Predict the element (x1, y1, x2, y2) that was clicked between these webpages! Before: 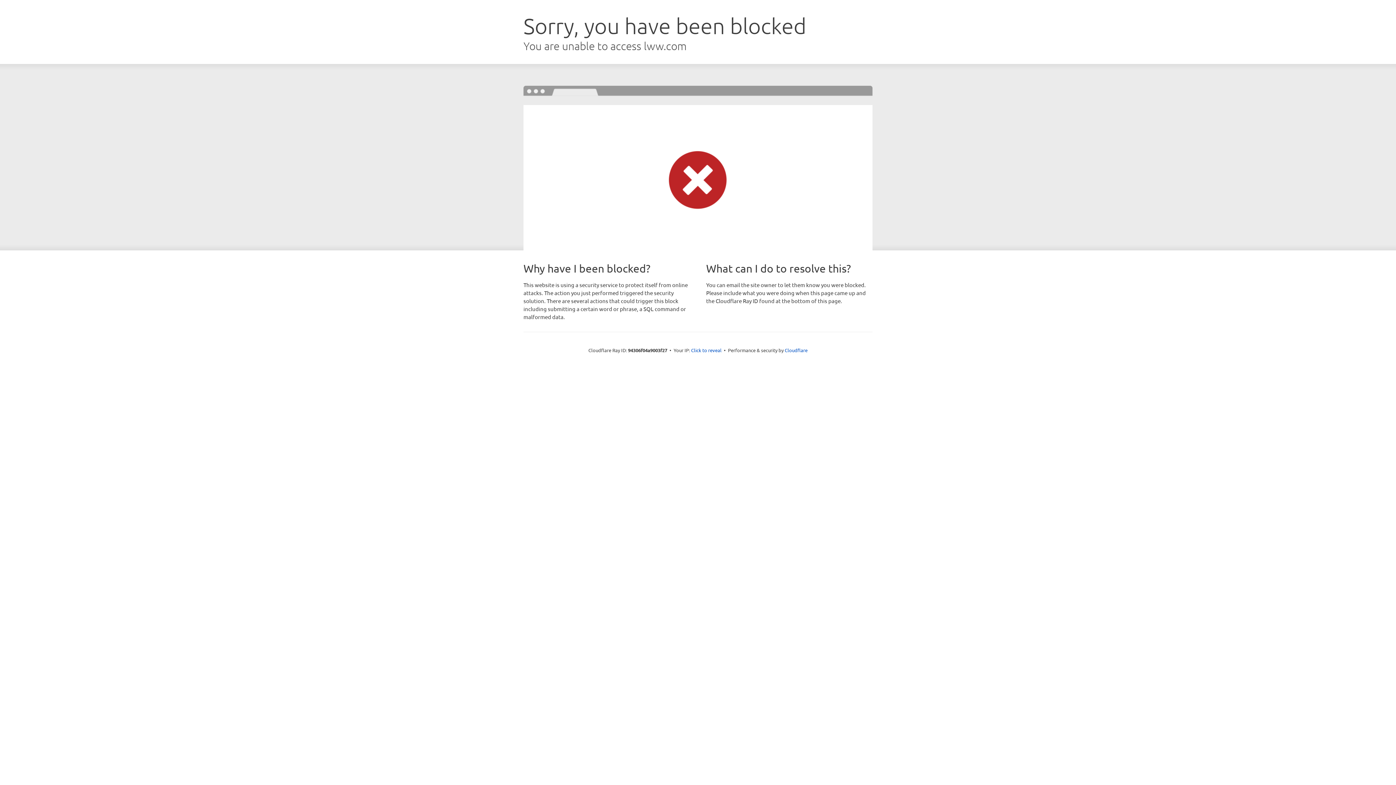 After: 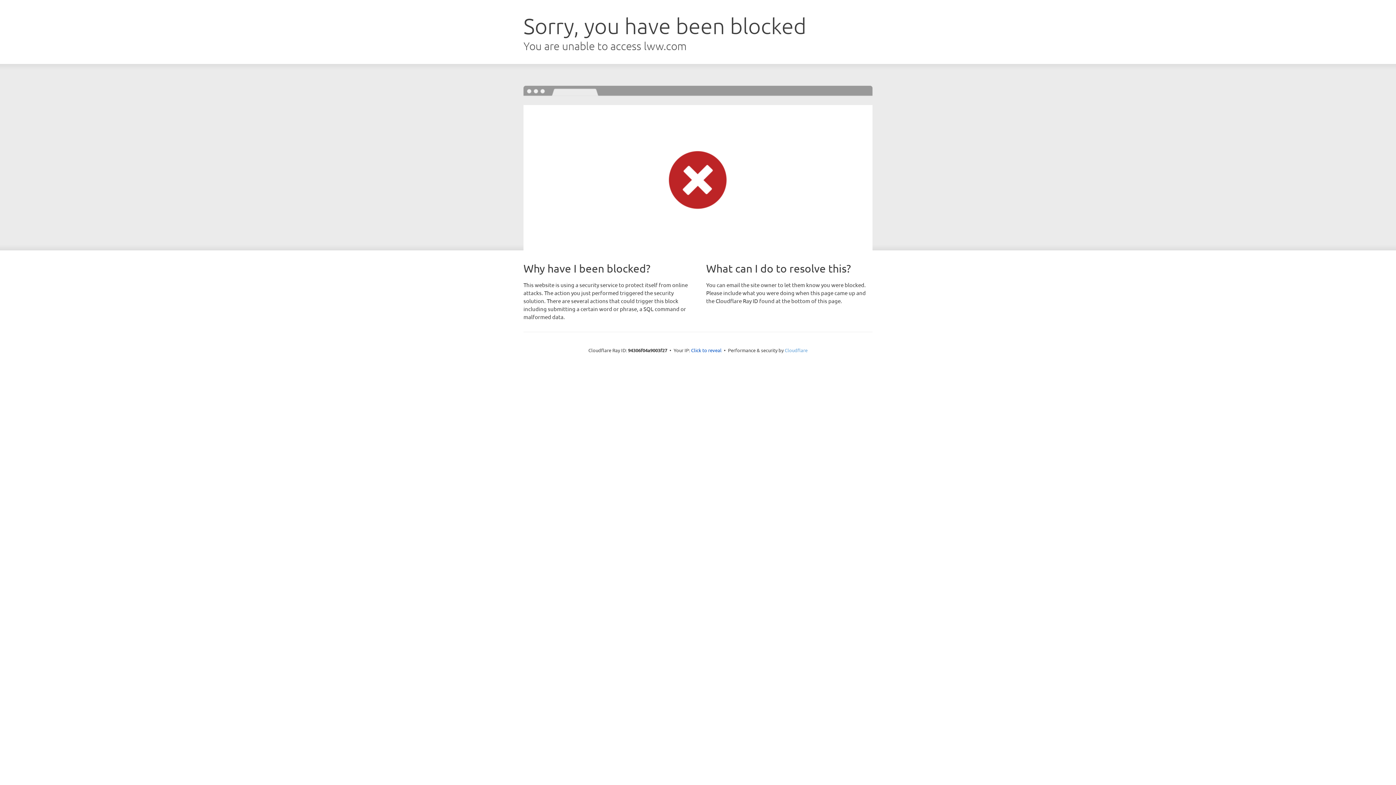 Action: label: Cloudflare bbox: (784, 347, 807, 353)